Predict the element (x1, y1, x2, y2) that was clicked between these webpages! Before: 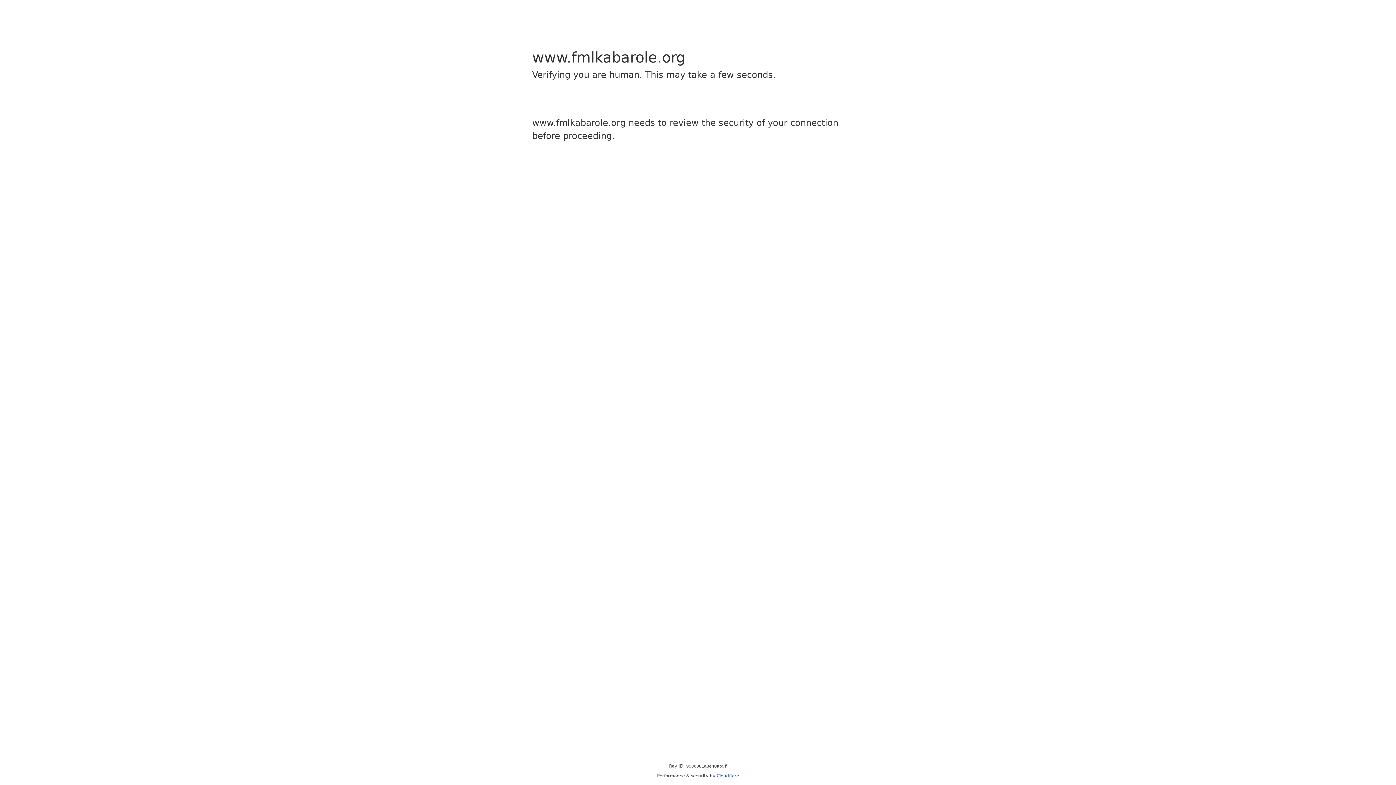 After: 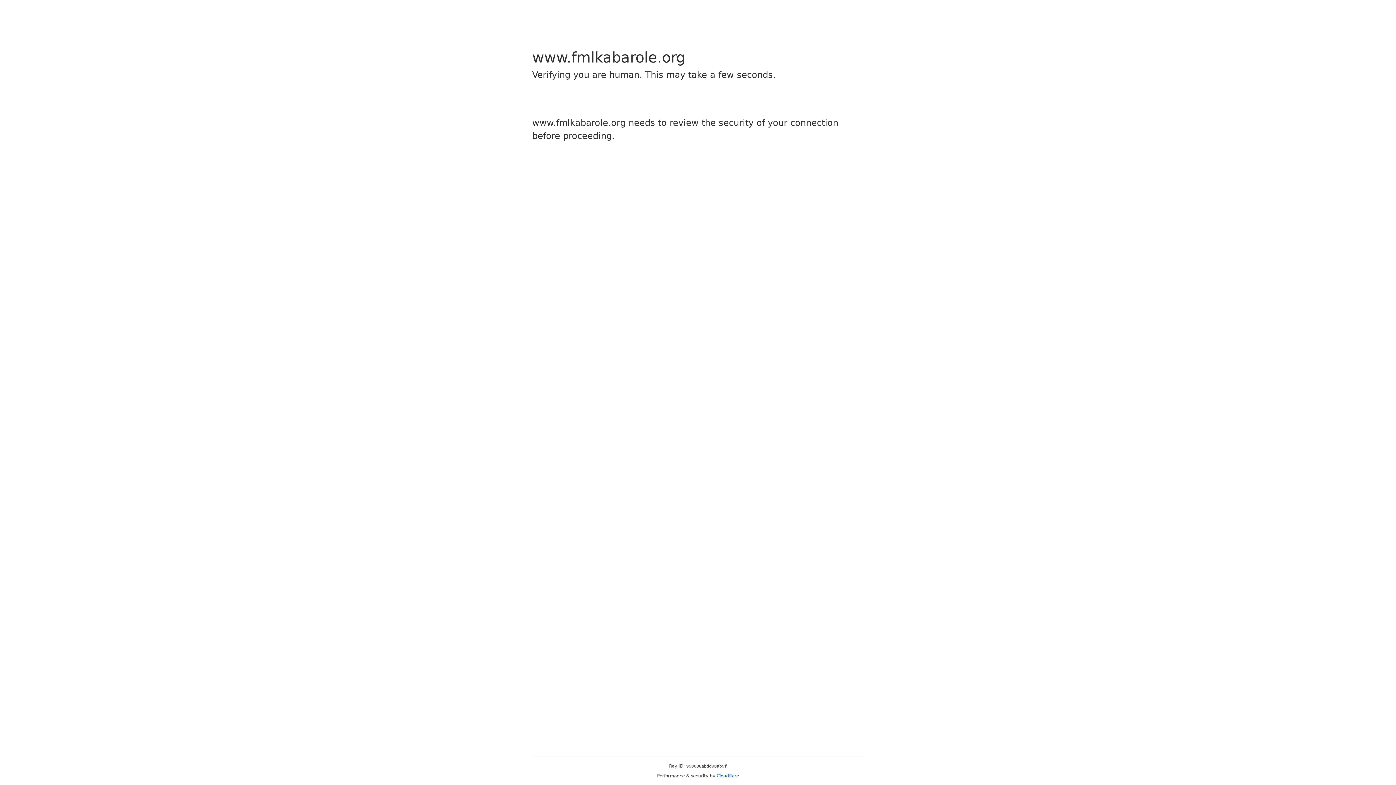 Action: label: Cloudflare bbox: (716, 773, 739, 778)